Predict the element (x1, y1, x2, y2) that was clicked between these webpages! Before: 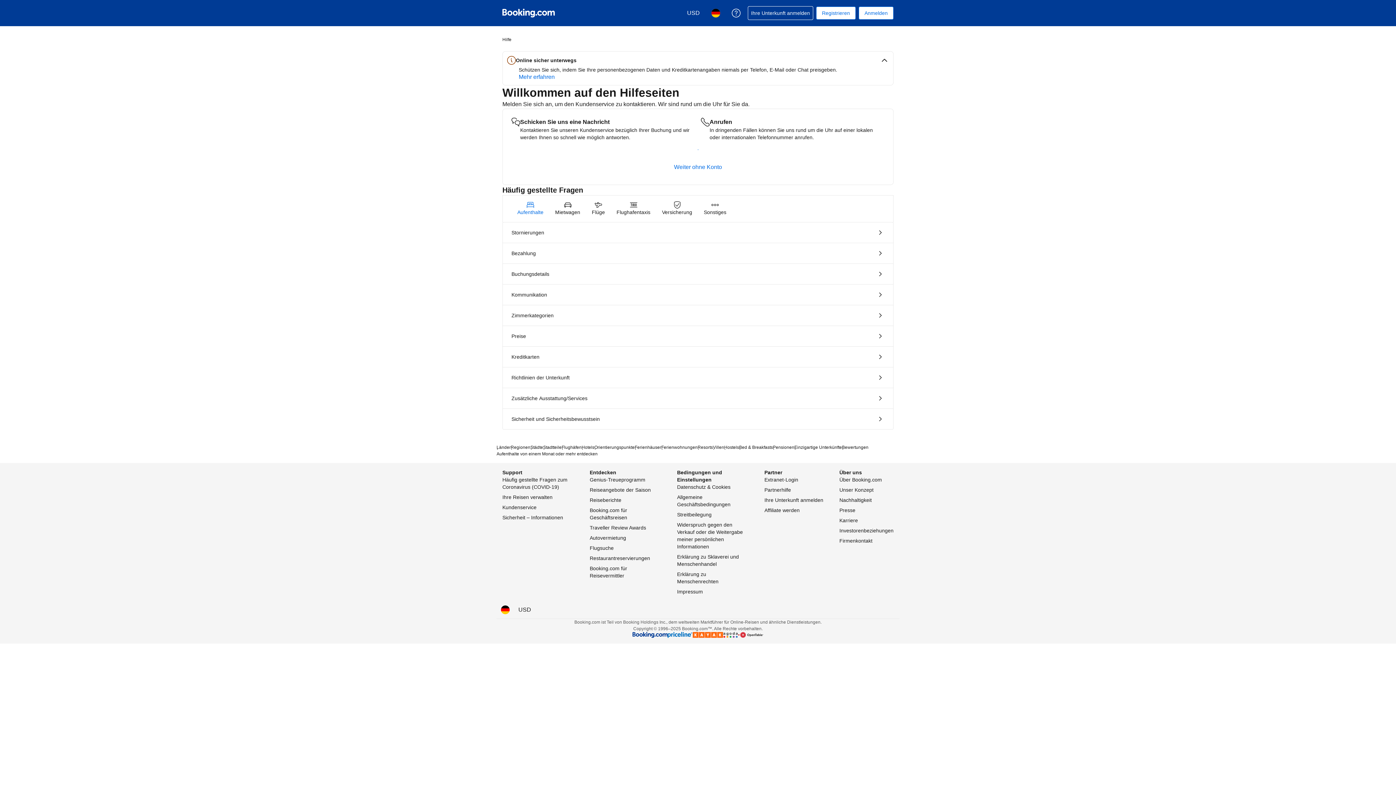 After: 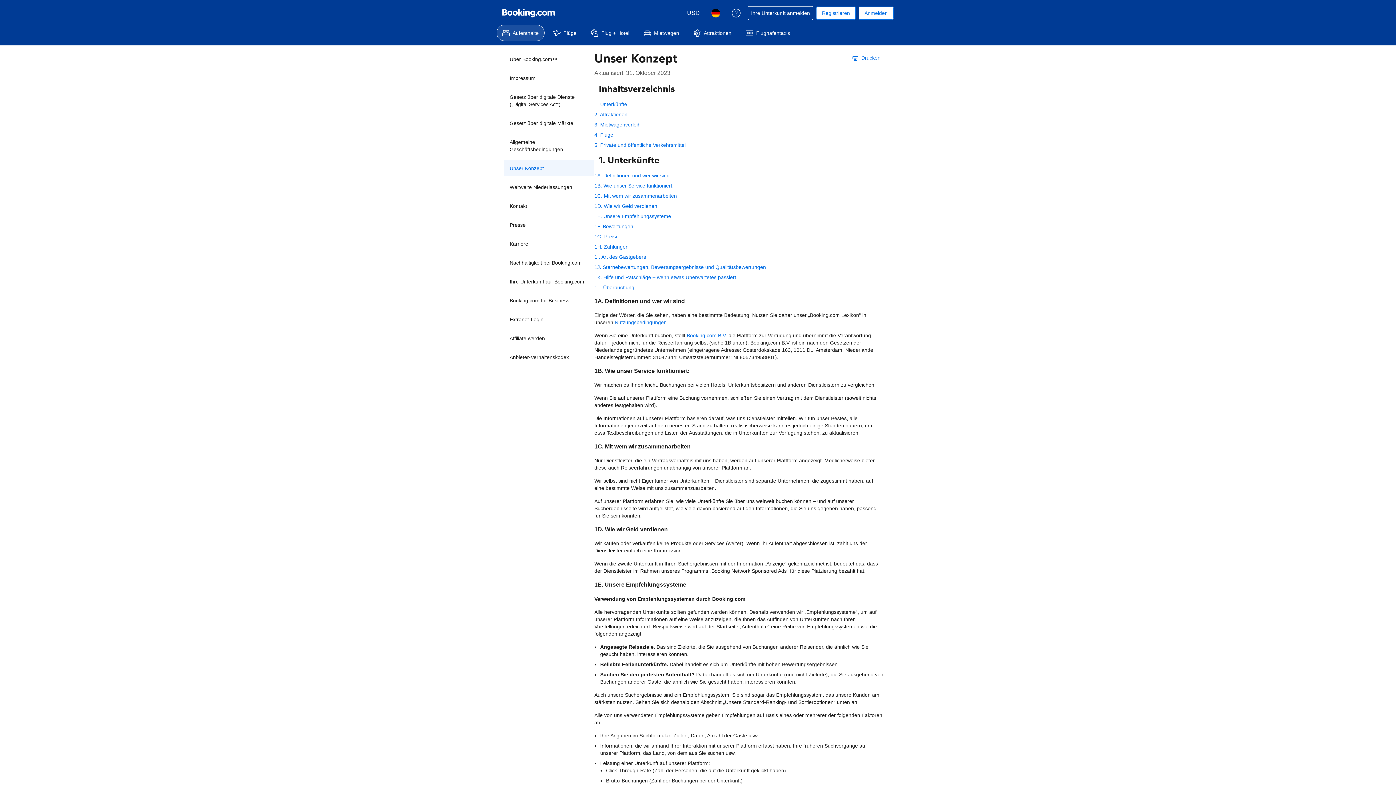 Action: bbox: (839, 486, 873, 493) label: Unser Konzept